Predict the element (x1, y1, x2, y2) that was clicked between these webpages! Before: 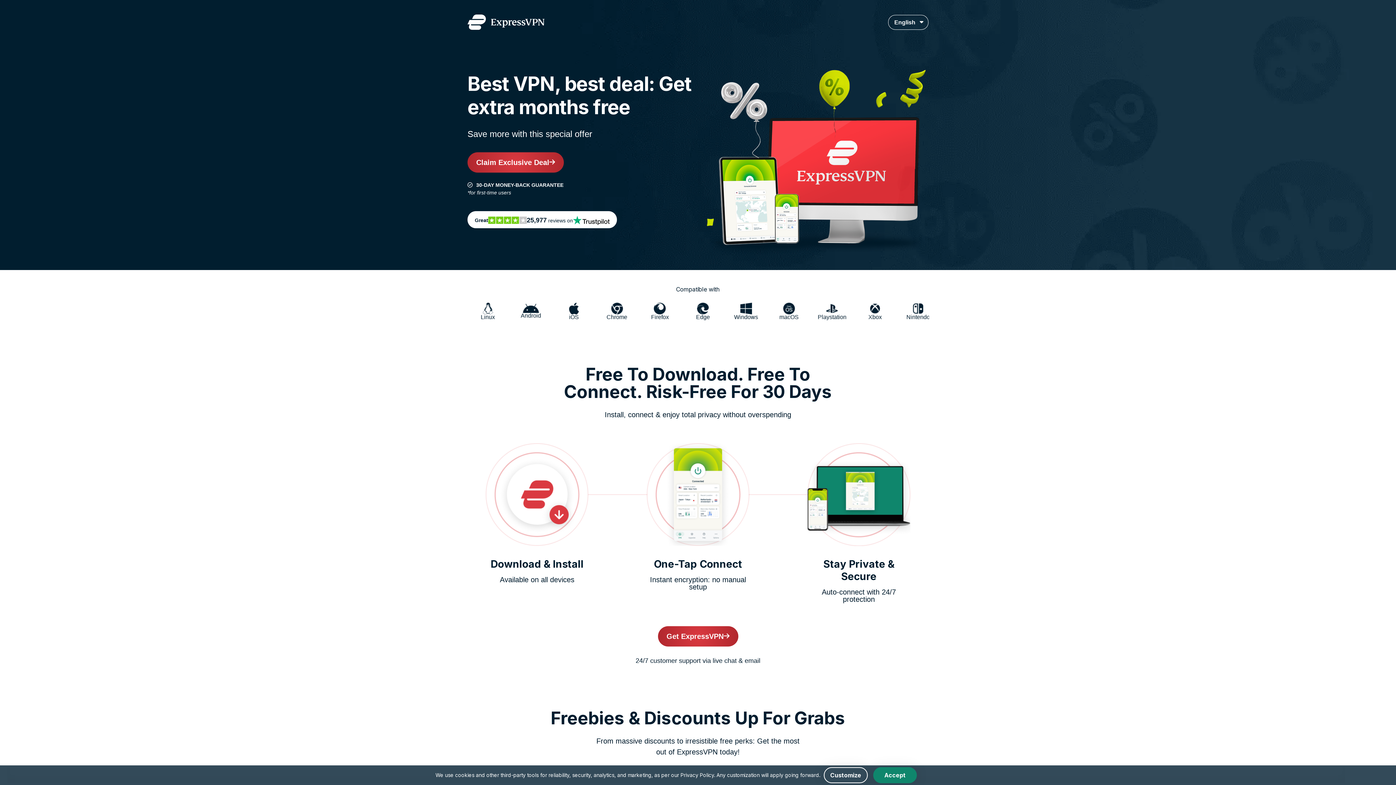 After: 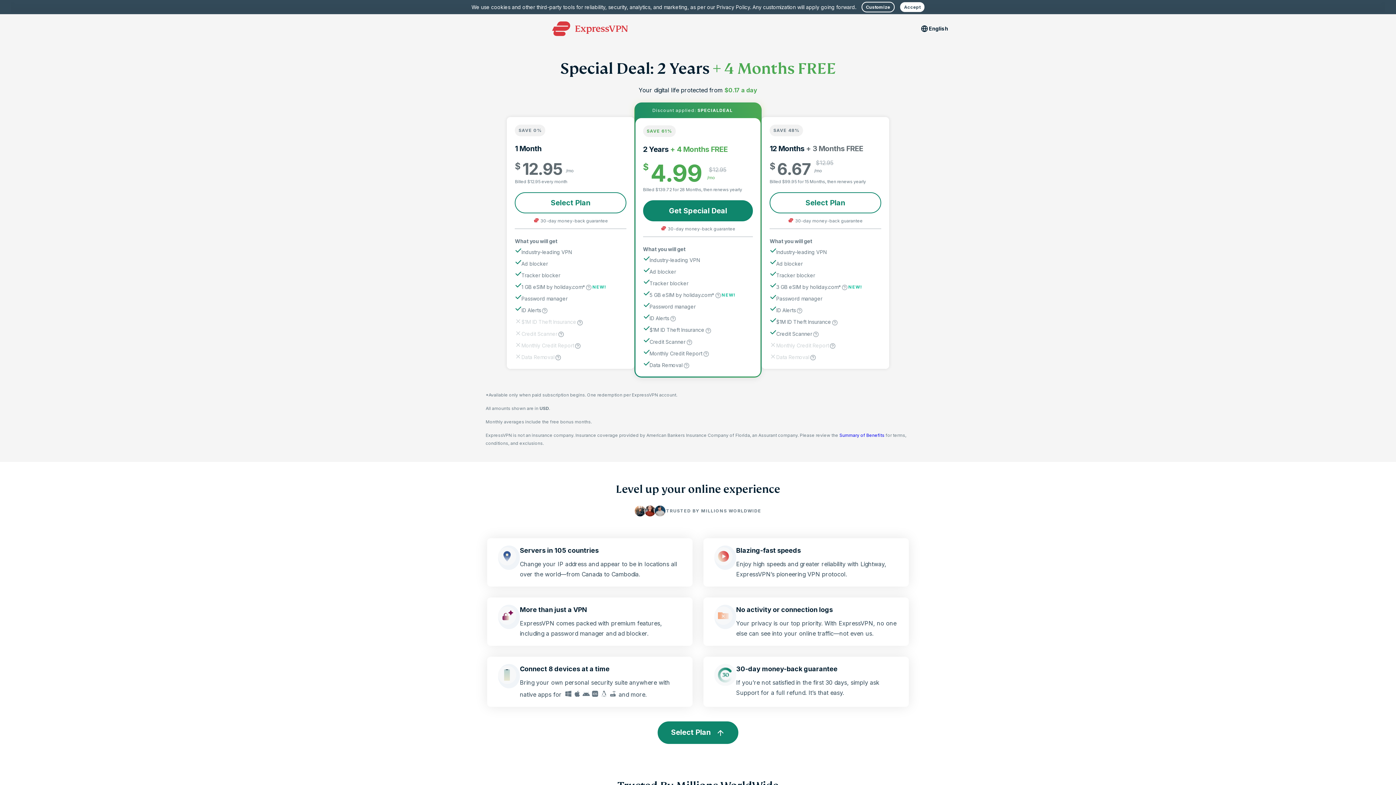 Action: label: Get ExpressVPN bbox: (658, 626, 738, 646)